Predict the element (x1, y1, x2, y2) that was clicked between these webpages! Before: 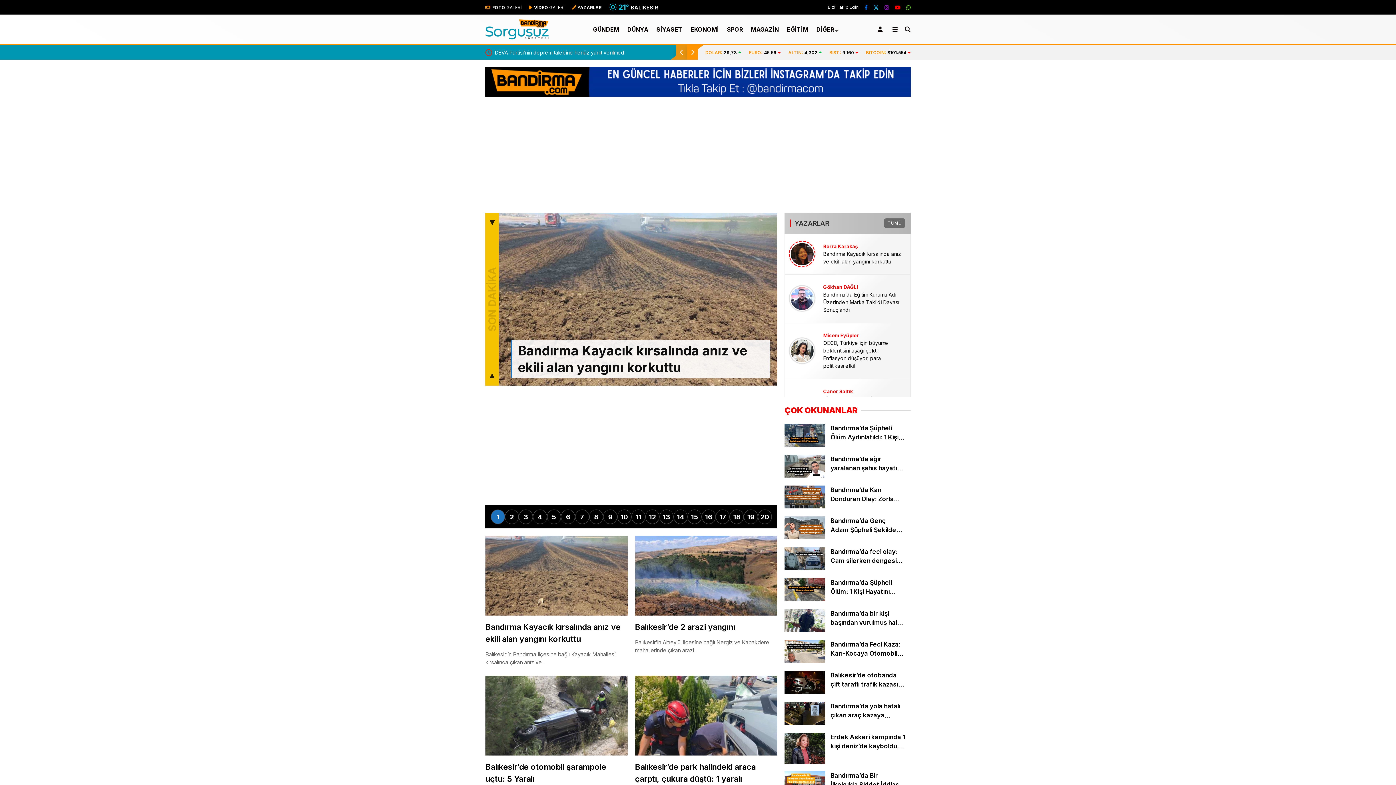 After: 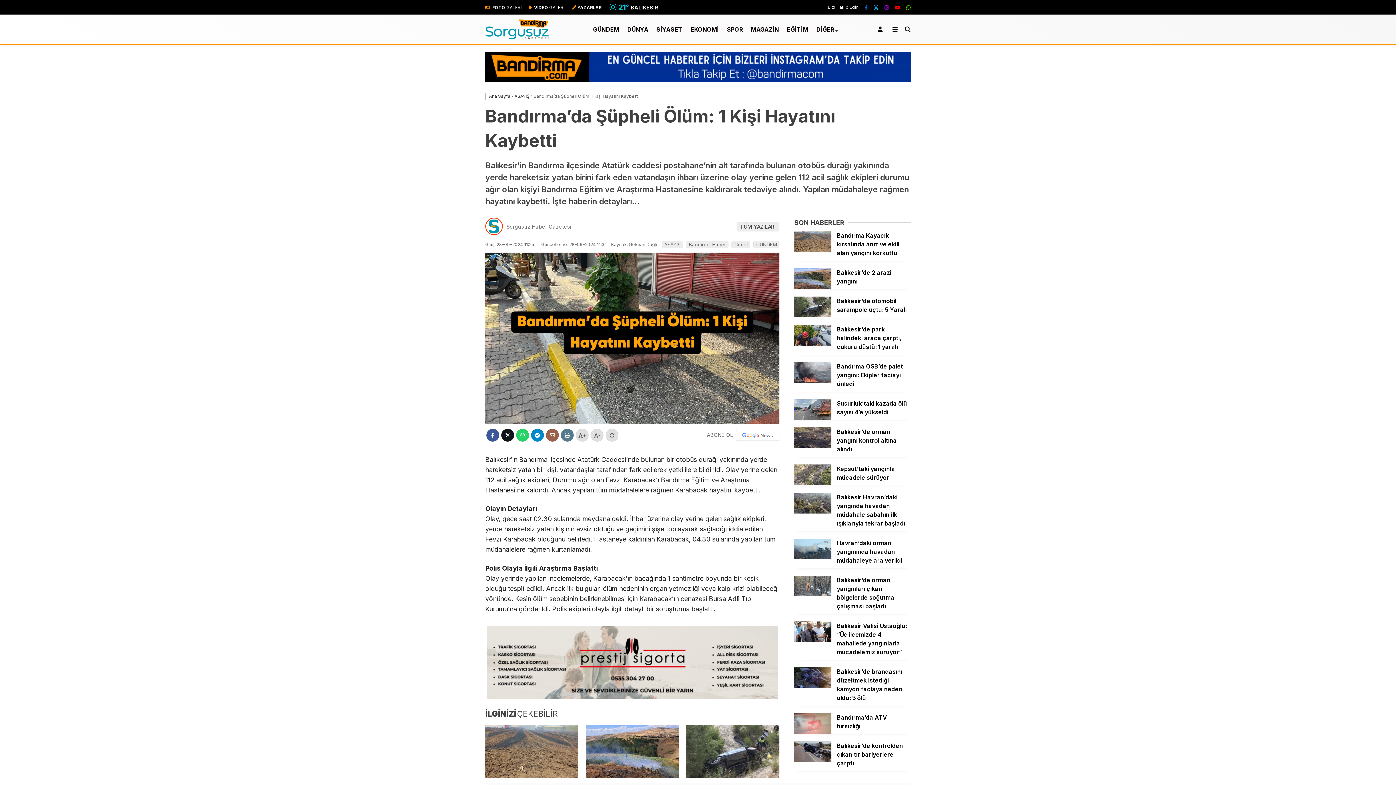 Action: bbox: (784, 596, 825, 602)